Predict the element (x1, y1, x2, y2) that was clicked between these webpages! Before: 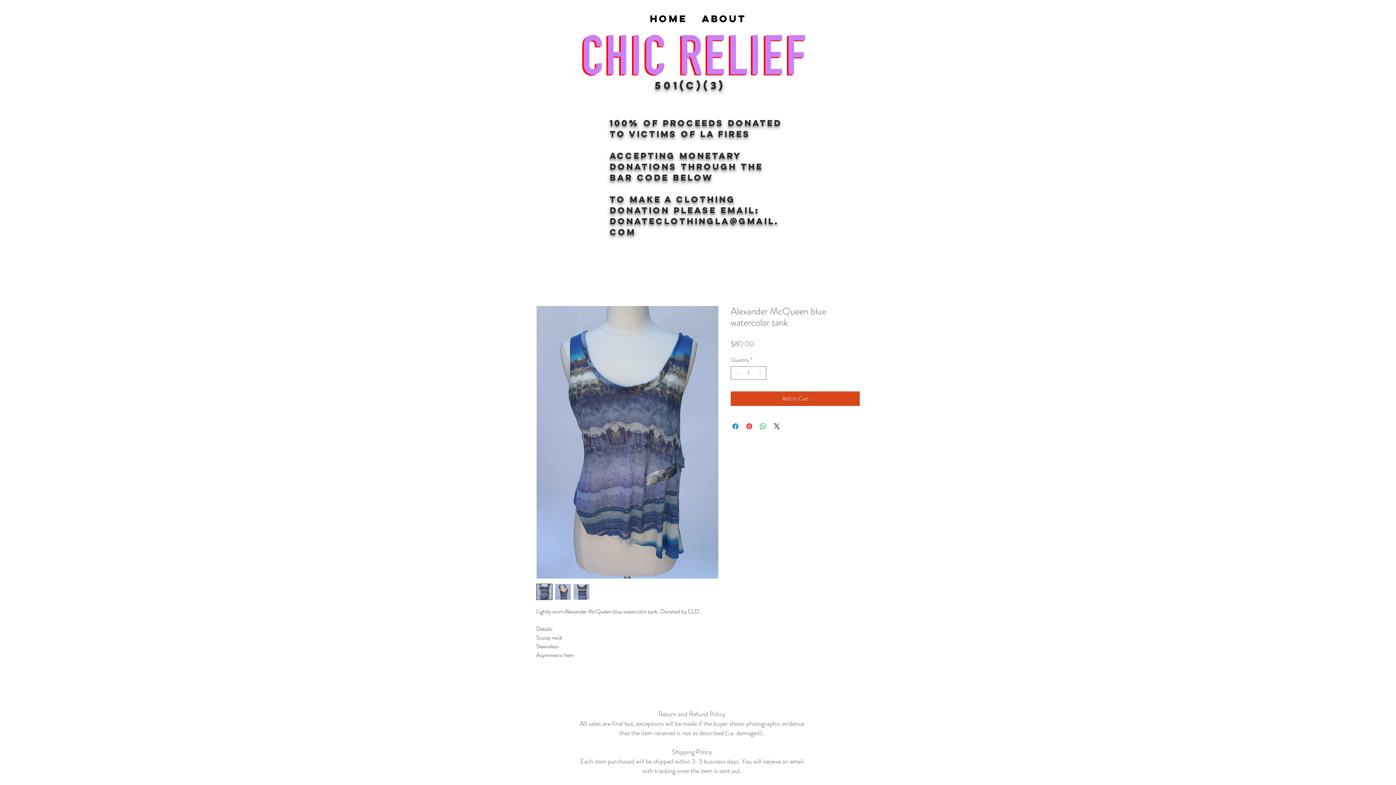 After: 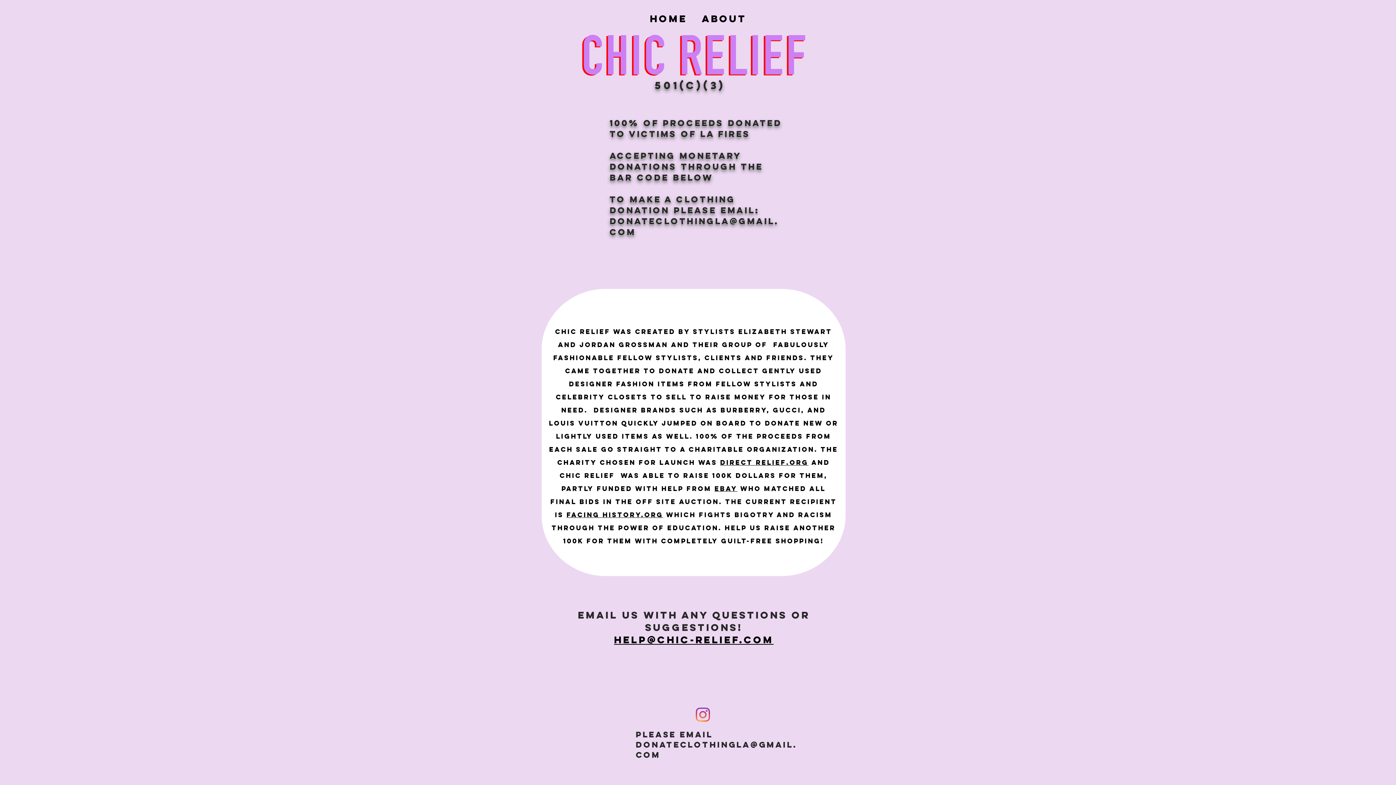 Action: bbox: (696, 6, 752, 30) label: About